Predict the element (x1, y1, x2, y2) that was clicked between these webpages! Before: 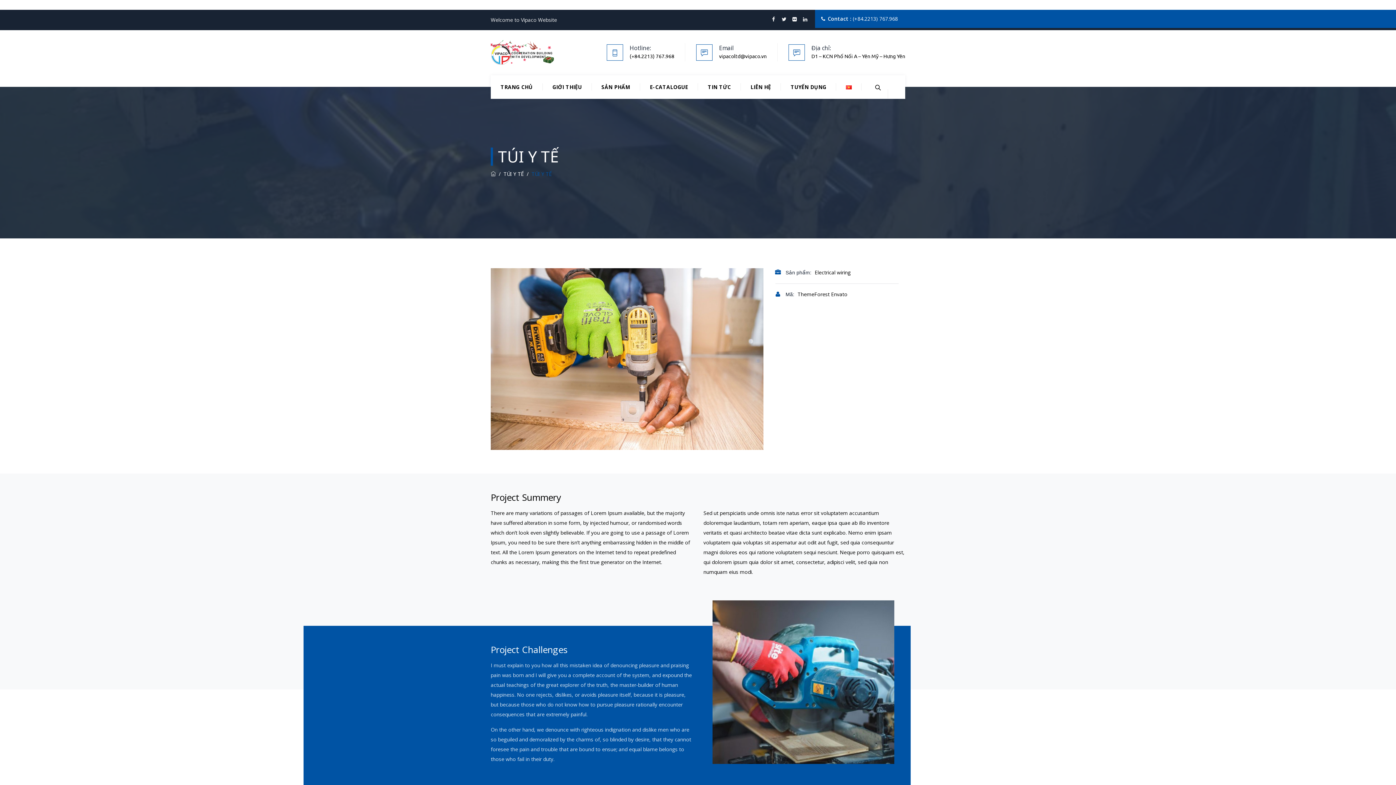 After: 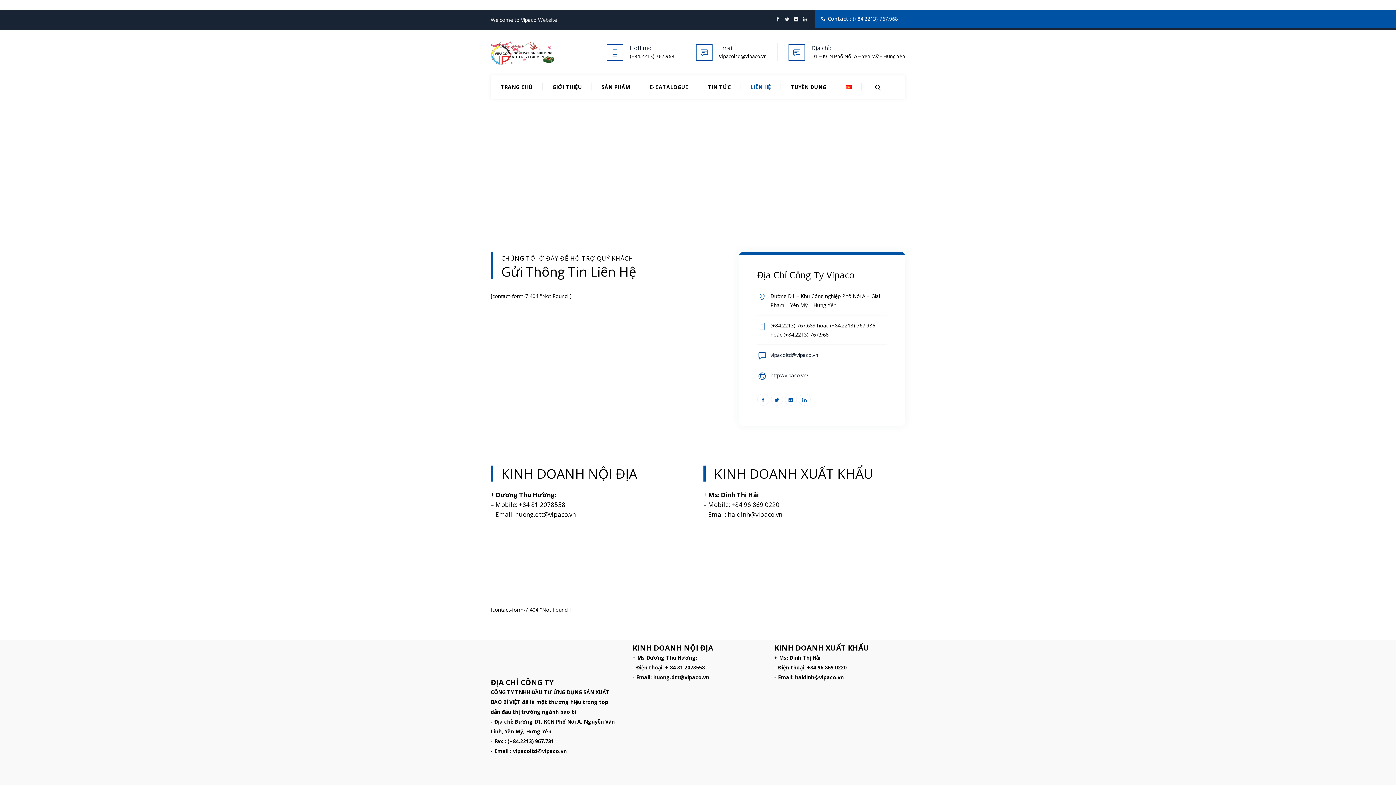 Action: bbox: (750, 75, 771, 98) label: LIÊN HỆ